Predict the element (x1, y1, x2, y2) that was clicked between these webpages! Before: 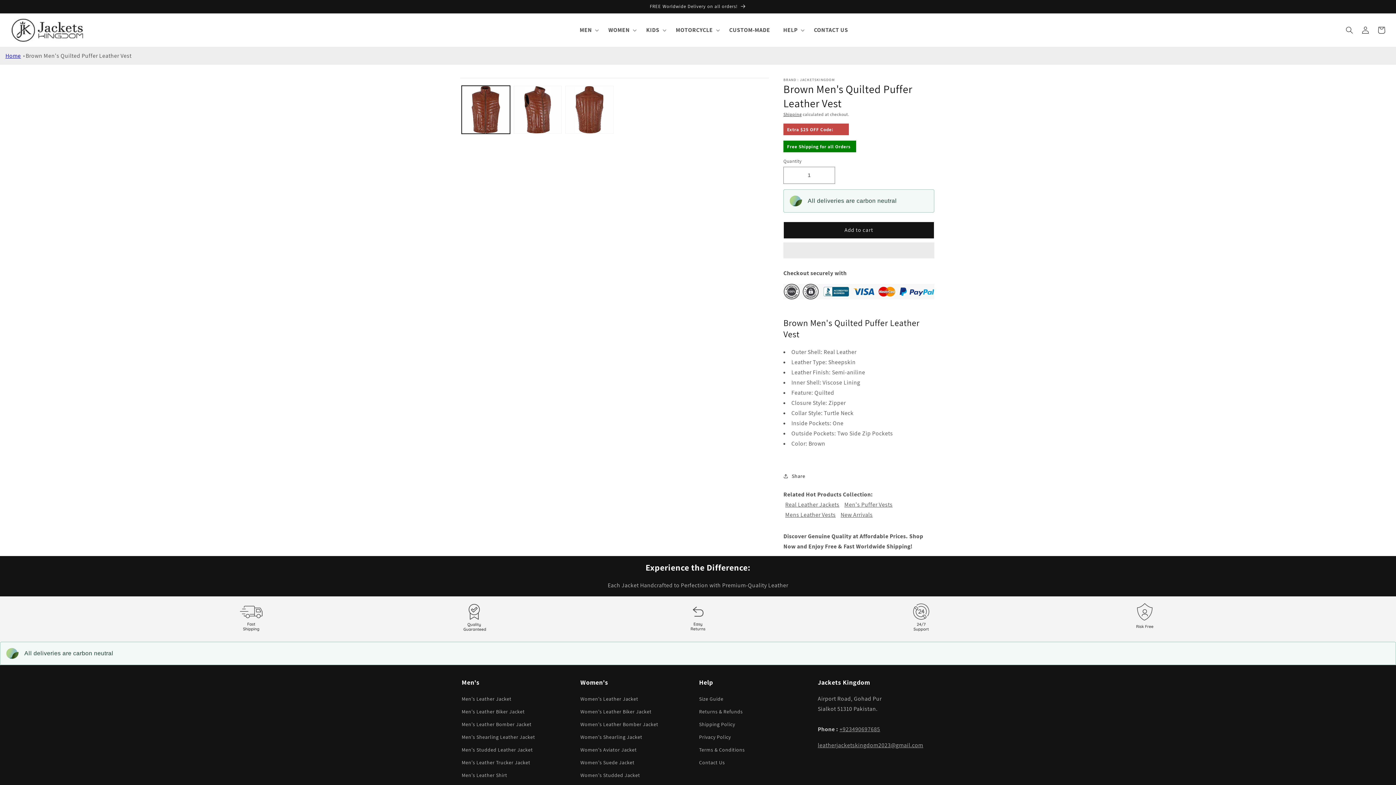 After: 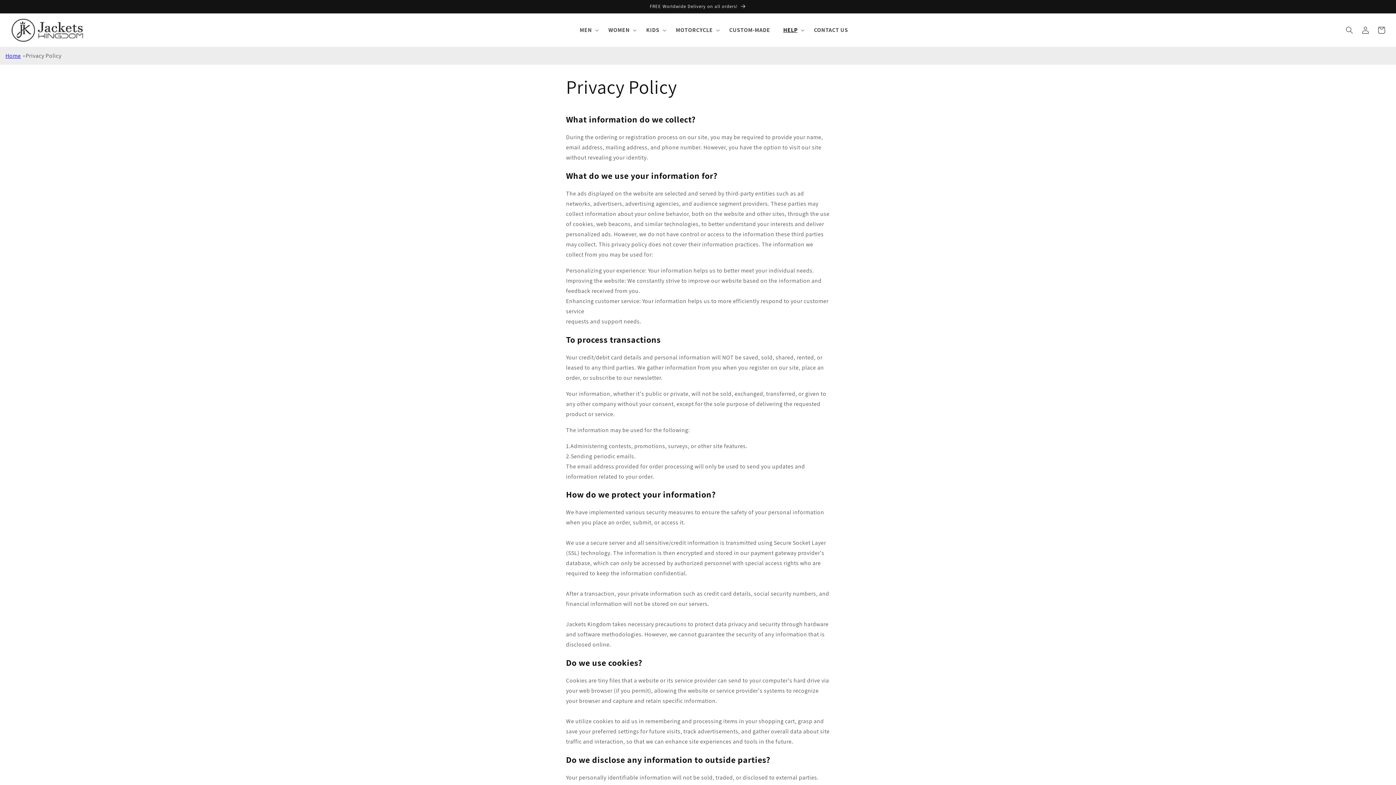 Action: label: Privacy Policy bbox: (699, 731, 731, 744)